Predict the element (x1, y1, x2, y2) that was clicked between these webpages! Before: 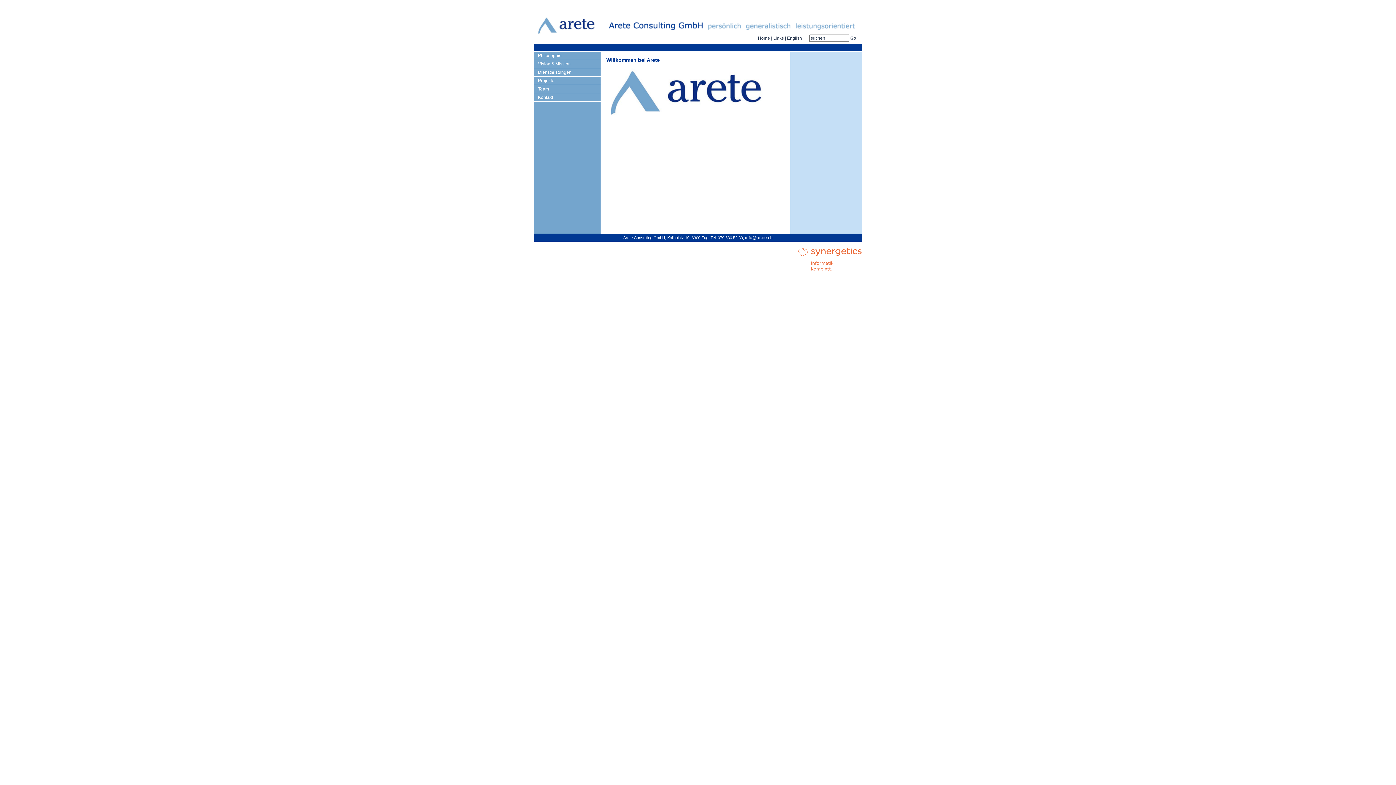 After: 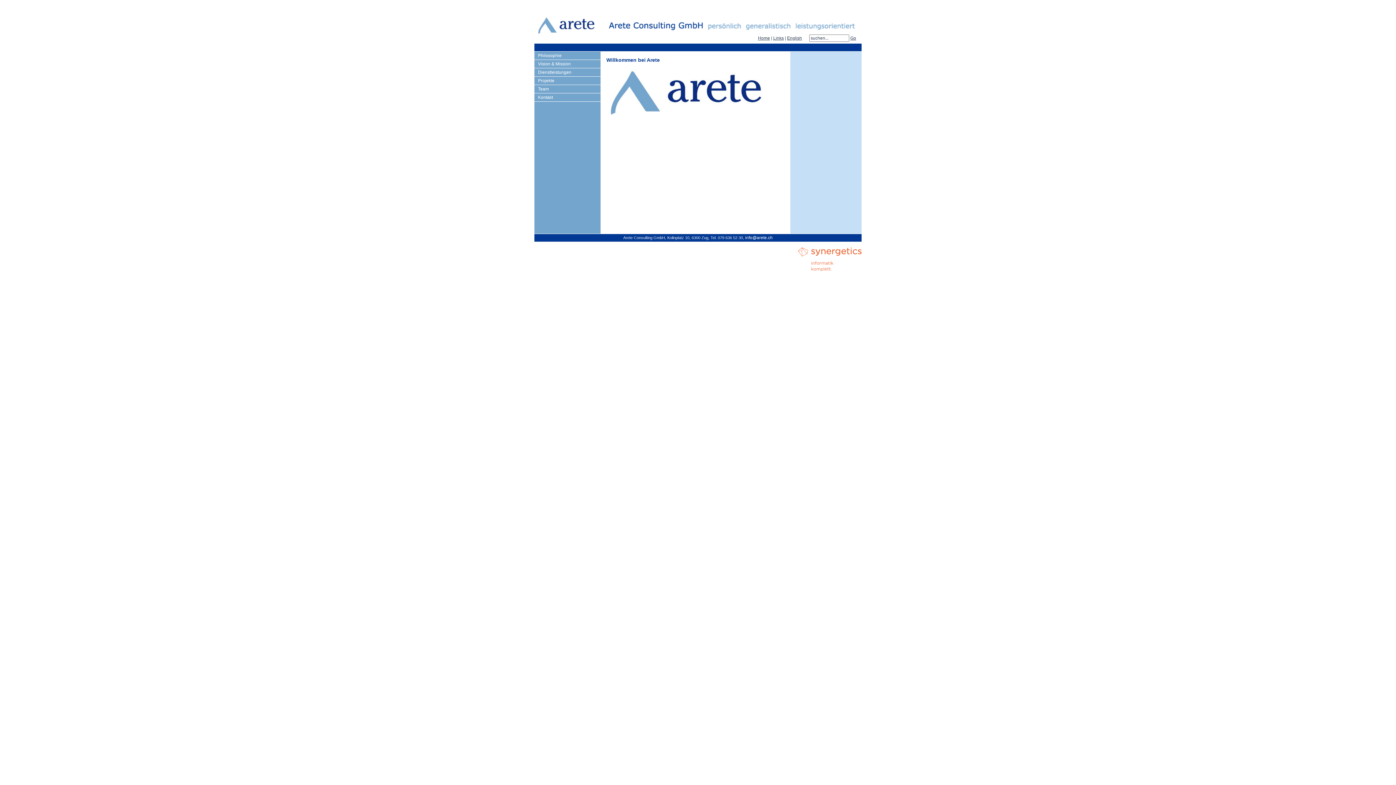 Action: bbox: (534, 30, 600, 35)